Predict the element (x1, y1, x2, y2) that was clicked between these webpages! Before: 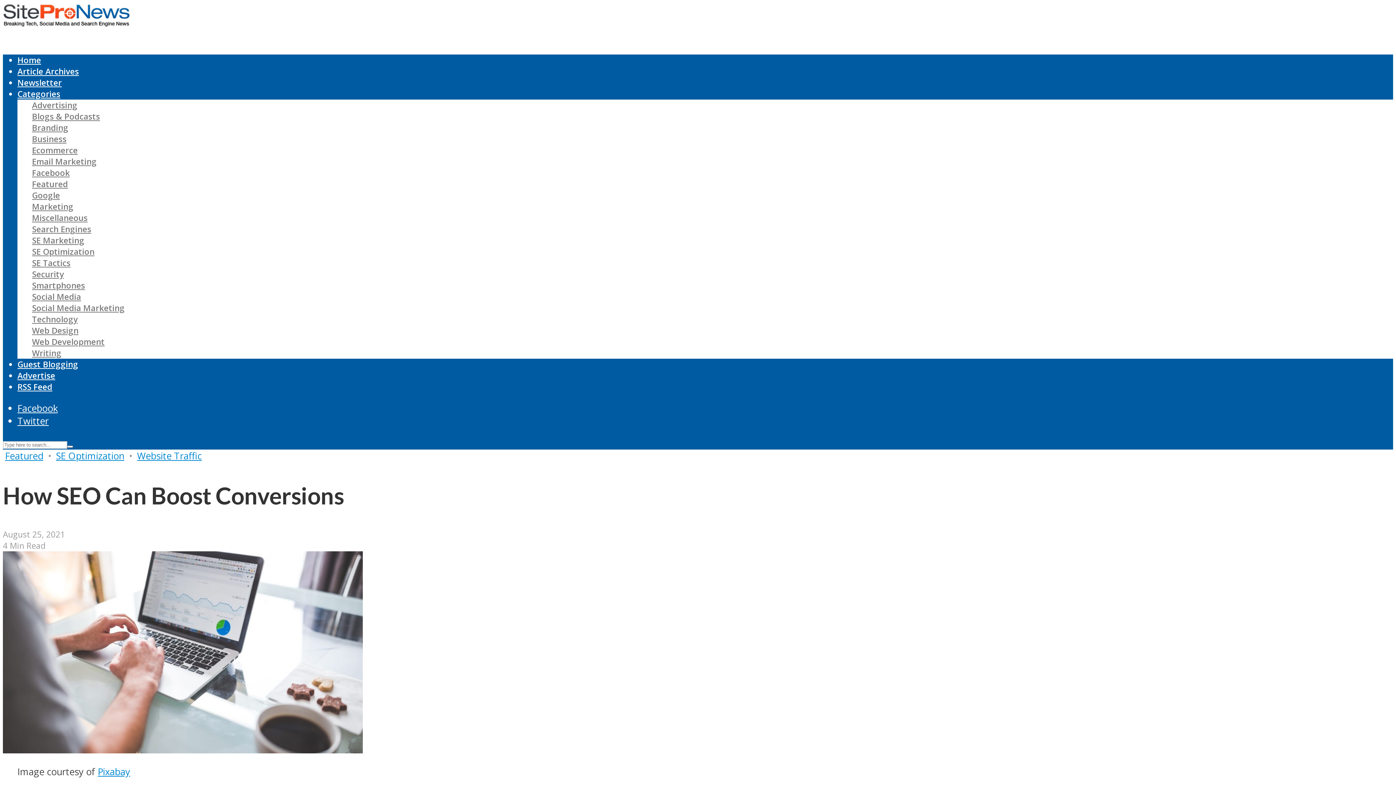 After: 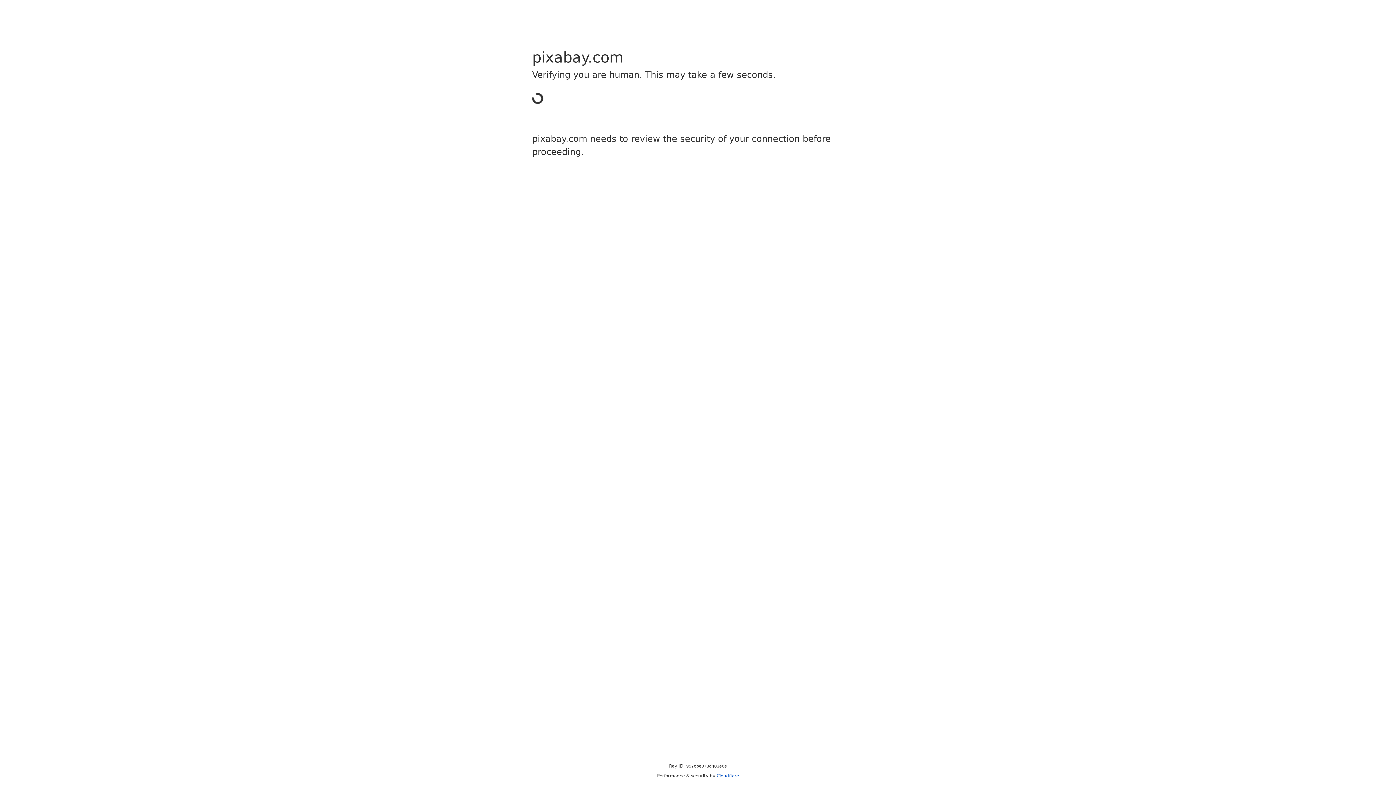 Action: label: Pixabay bbox: (97, 765, 130, 778)